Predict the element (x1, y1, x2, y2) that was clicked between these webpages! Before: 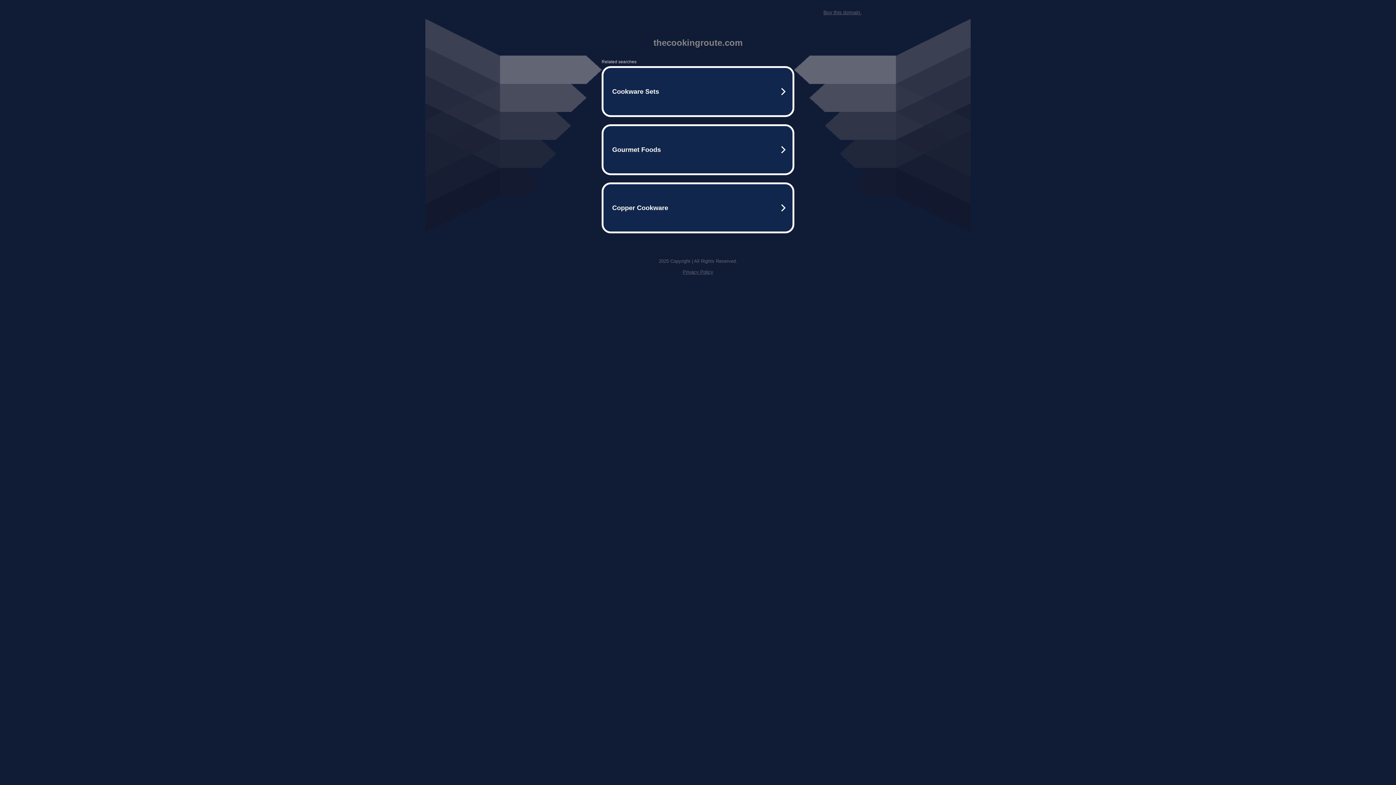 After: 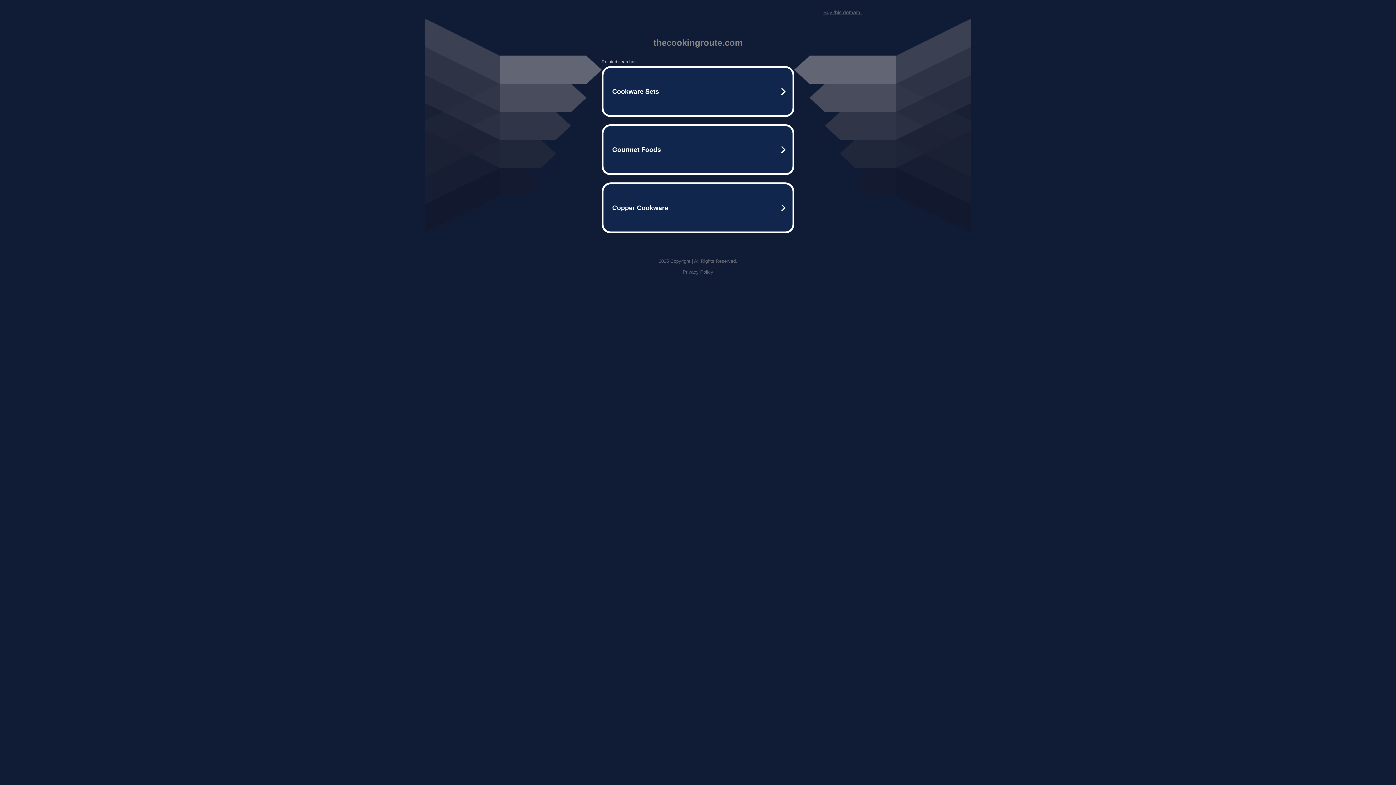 Action: bbox: (823, 9, 861, 15) label: Buy this domain.